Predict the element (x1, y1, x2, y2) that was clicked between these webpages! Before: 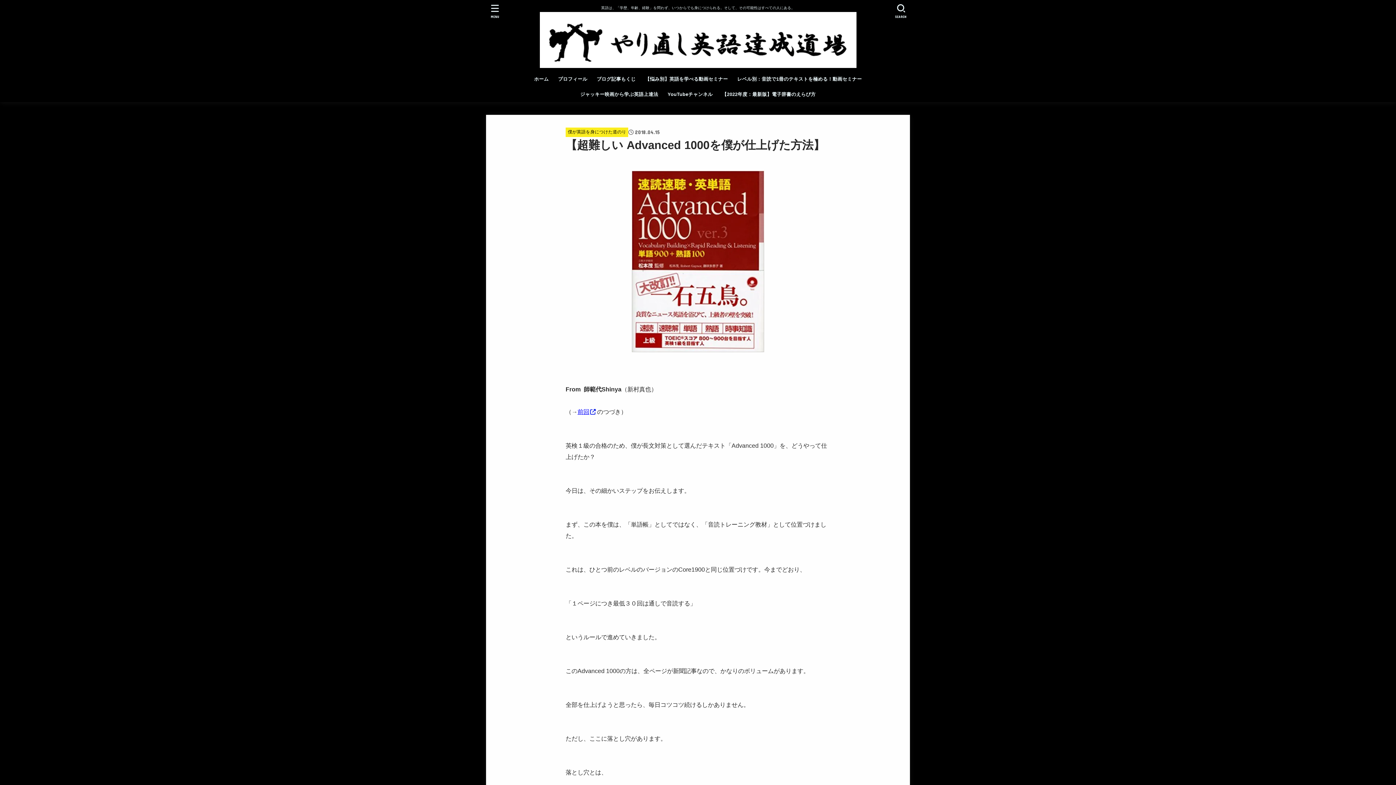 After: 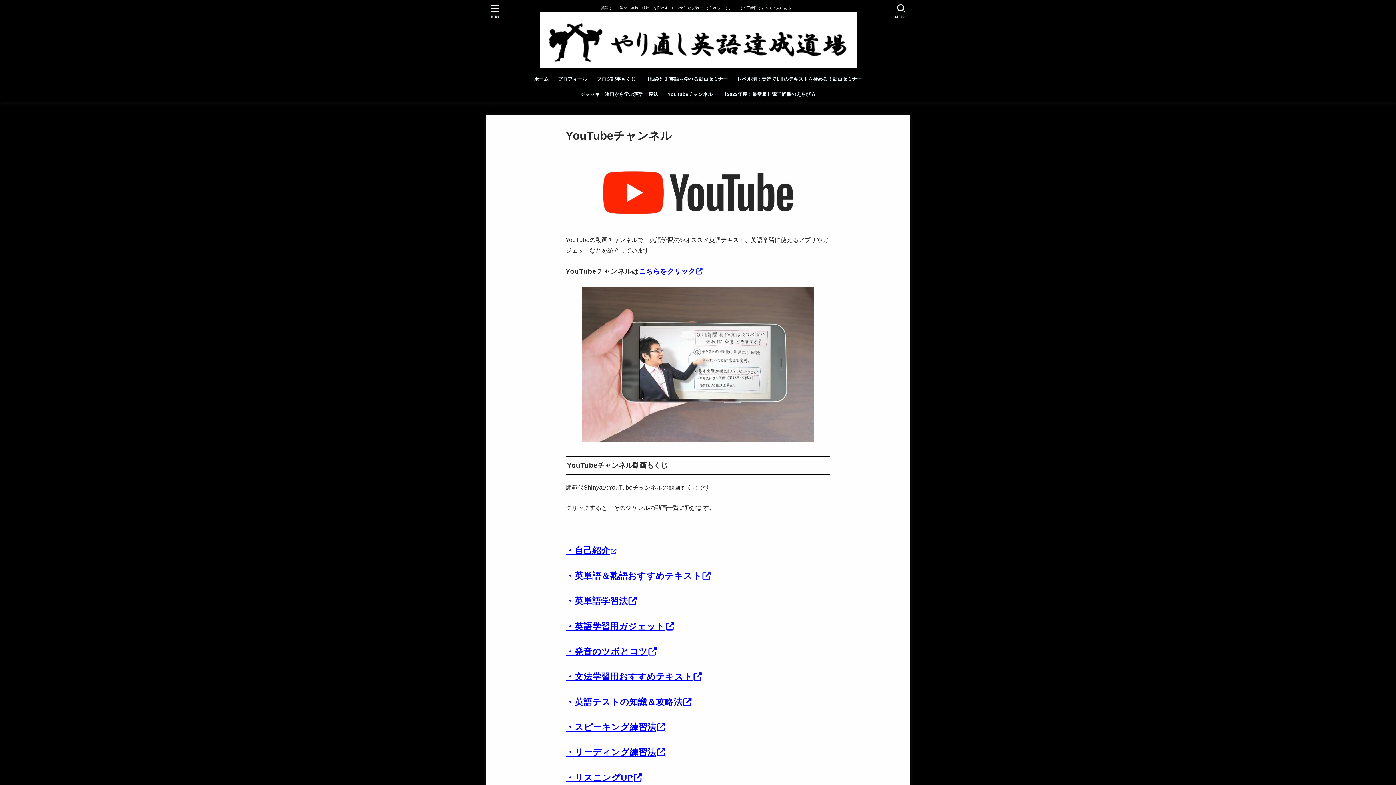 Action: label: YouTubeチャンネル bbox: (663, 86, 717, 102)